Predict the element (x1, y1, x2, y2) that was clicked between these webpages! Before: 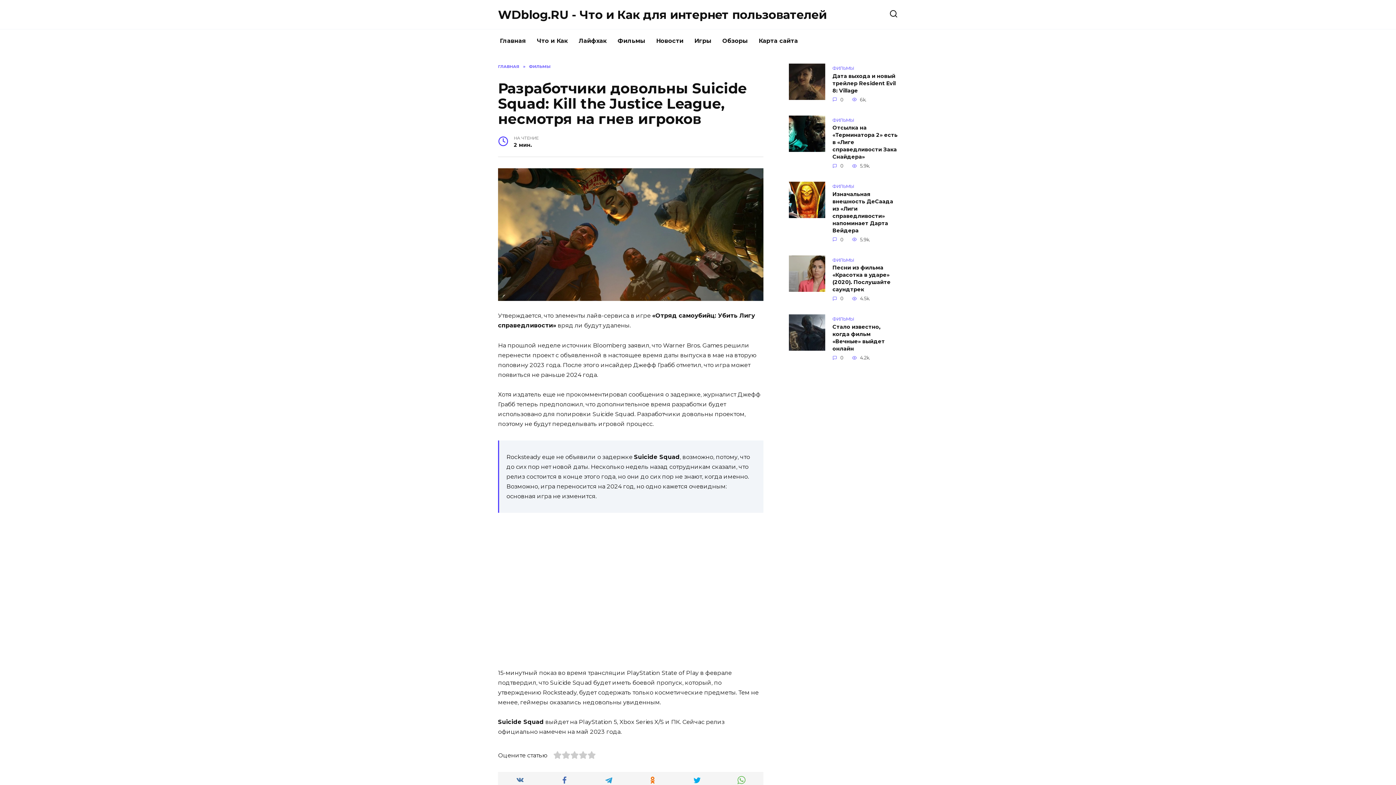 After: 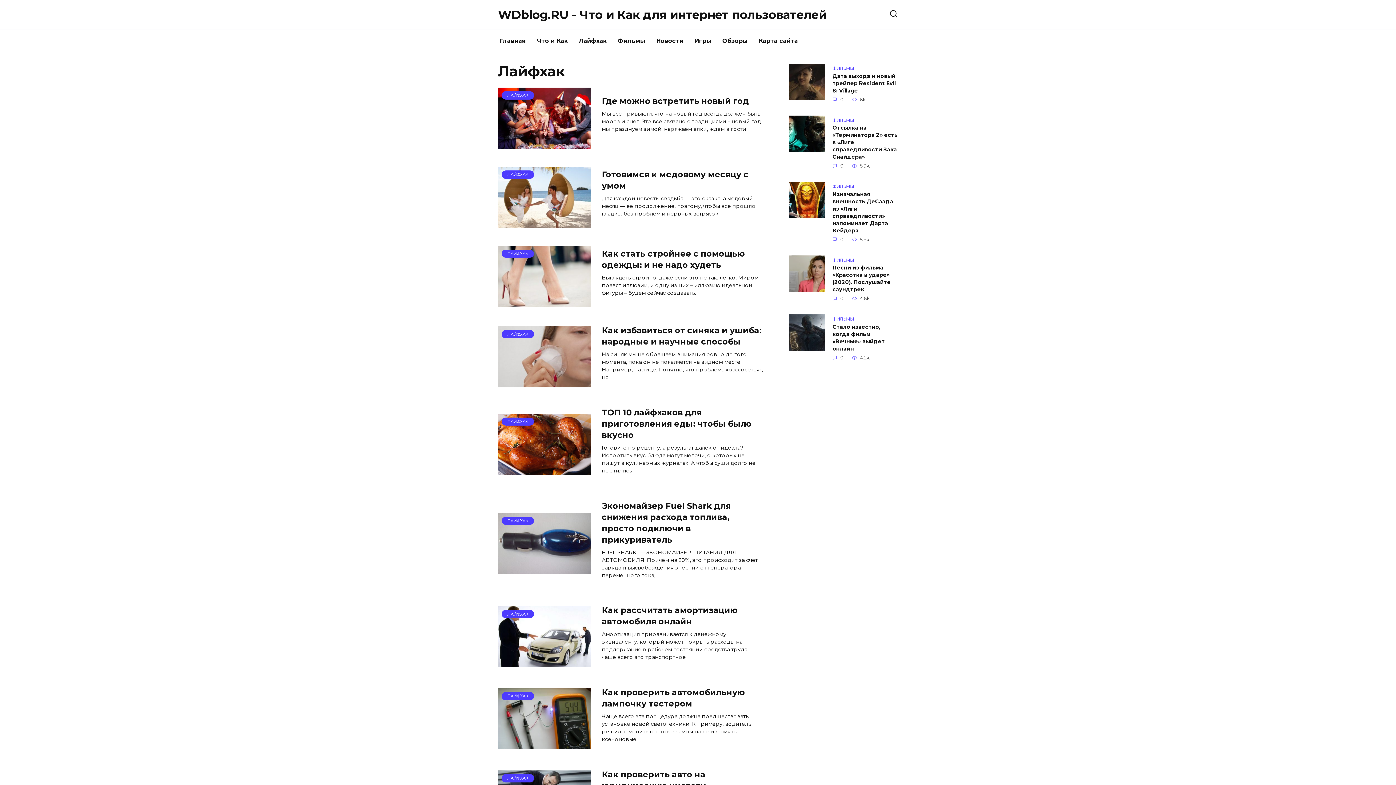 Action: label: Лайфхак bbox: (573, 29, 612, 52)